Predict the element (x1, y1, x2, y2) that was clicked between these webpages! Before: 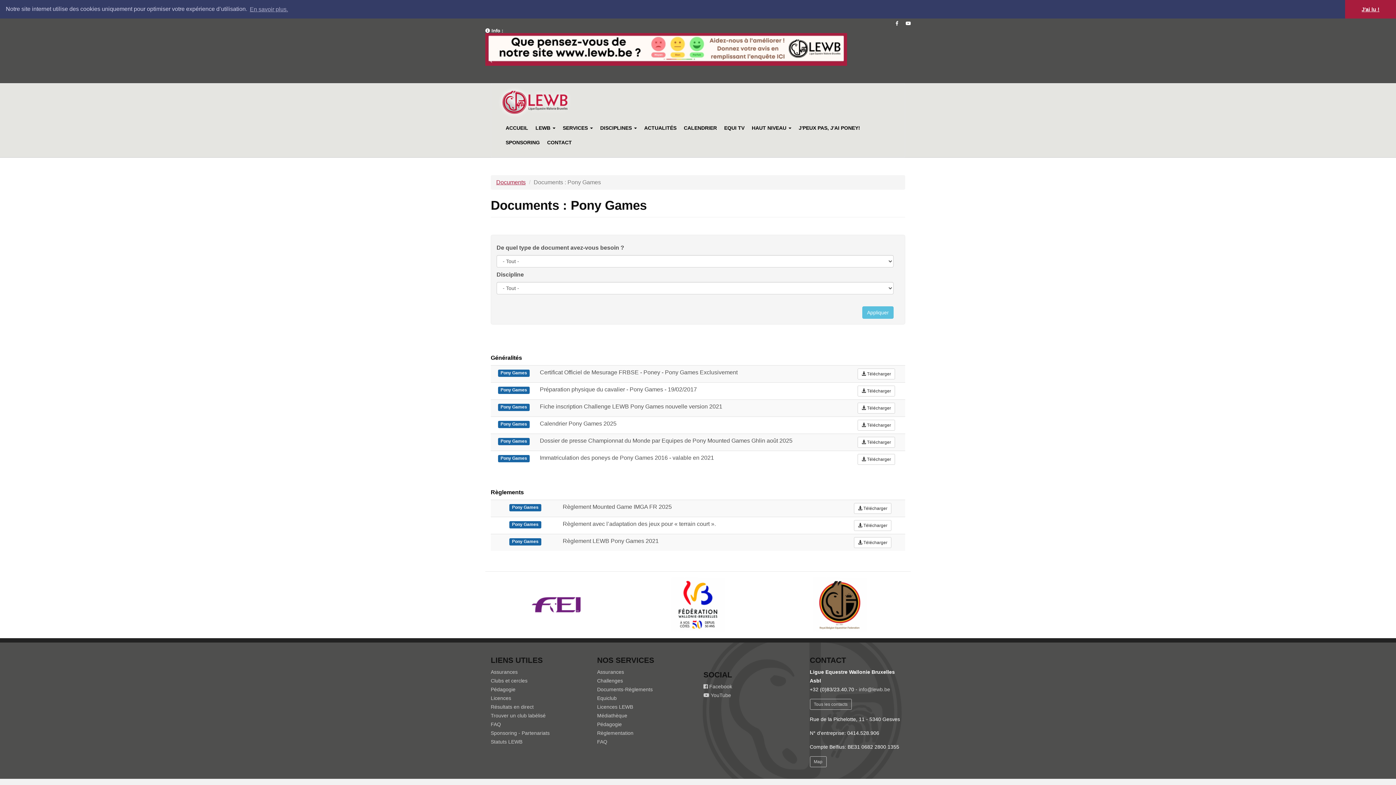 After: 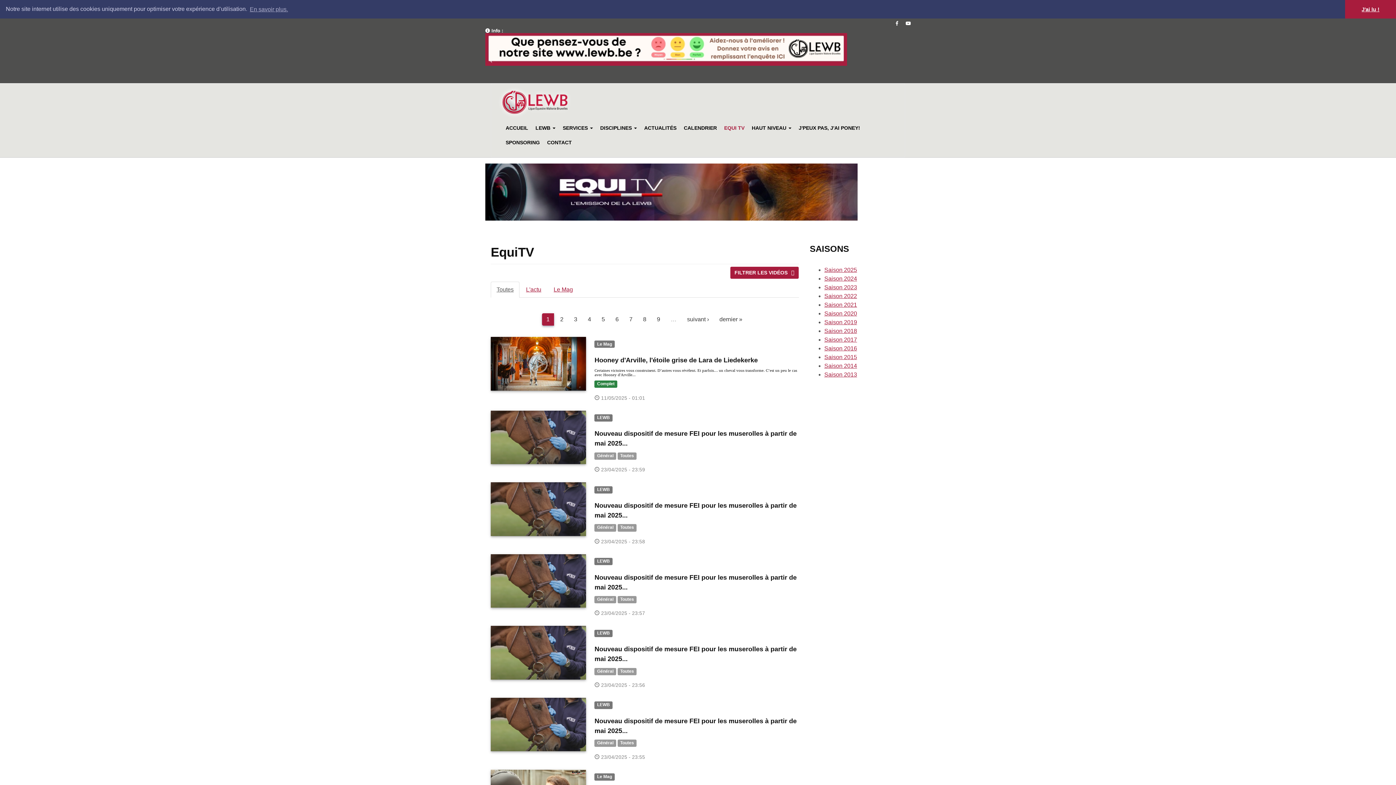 Action: bbox: (720, 120, 748, 135) label: EQUI TV